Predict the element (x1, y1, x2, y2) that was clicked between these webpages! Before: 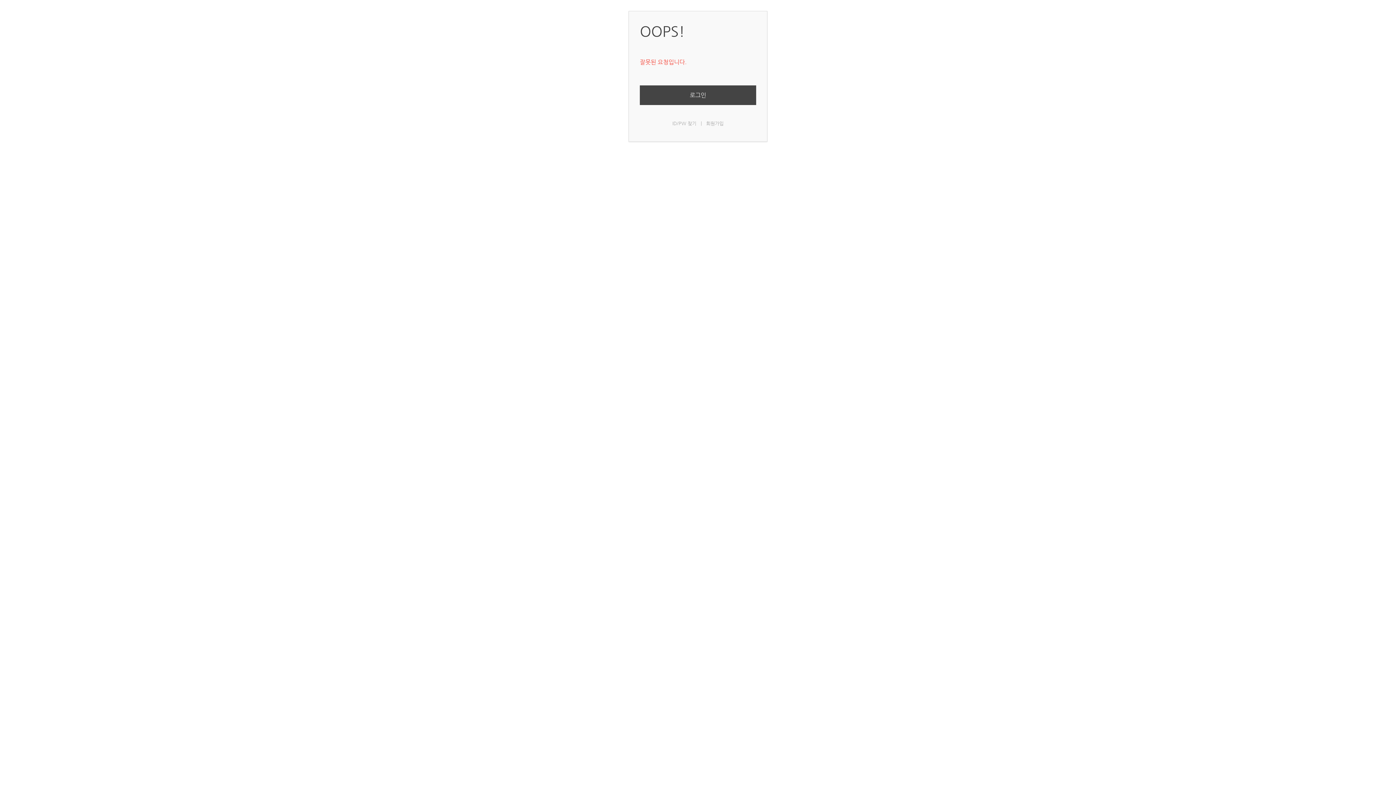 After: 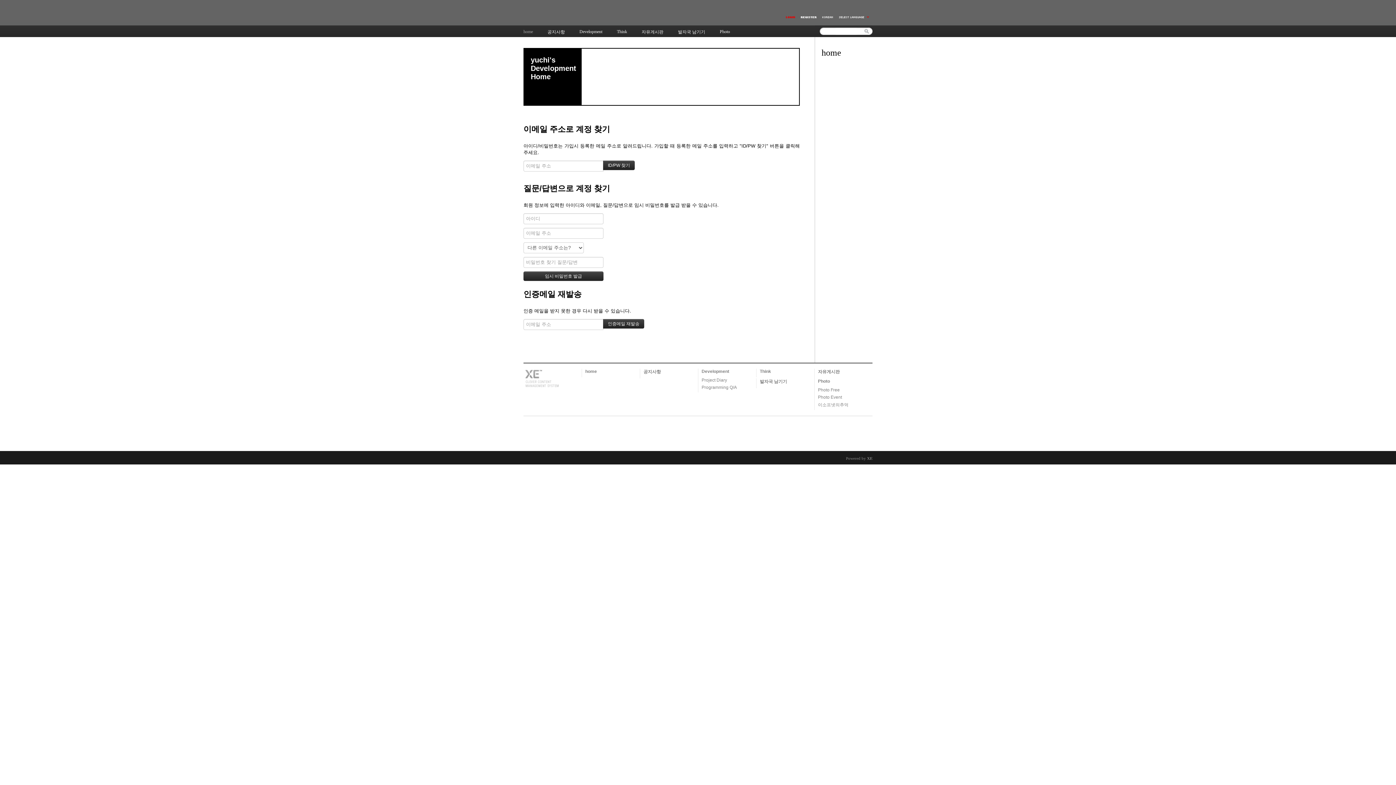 Action: bbox: (672, 120, 696, 126) label: ID/PW 찾기